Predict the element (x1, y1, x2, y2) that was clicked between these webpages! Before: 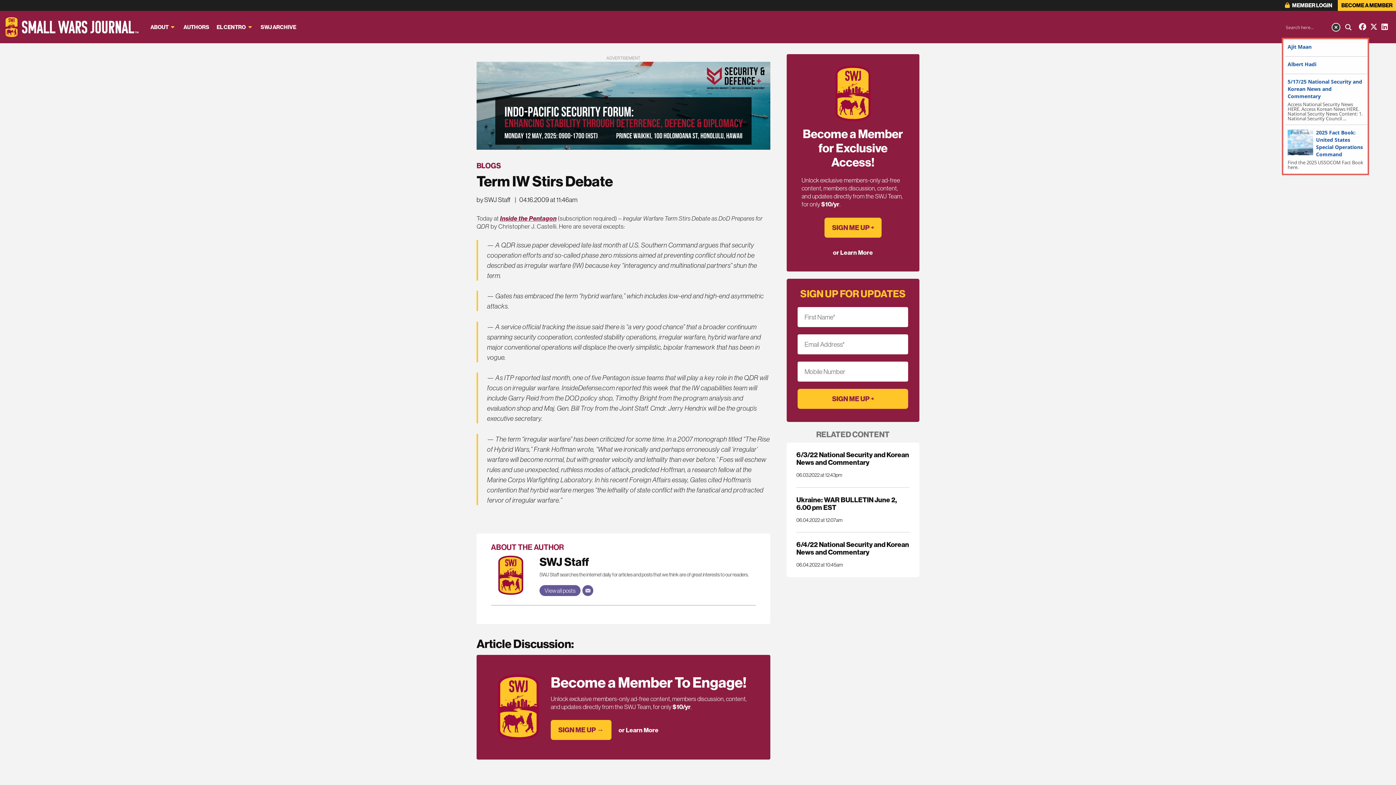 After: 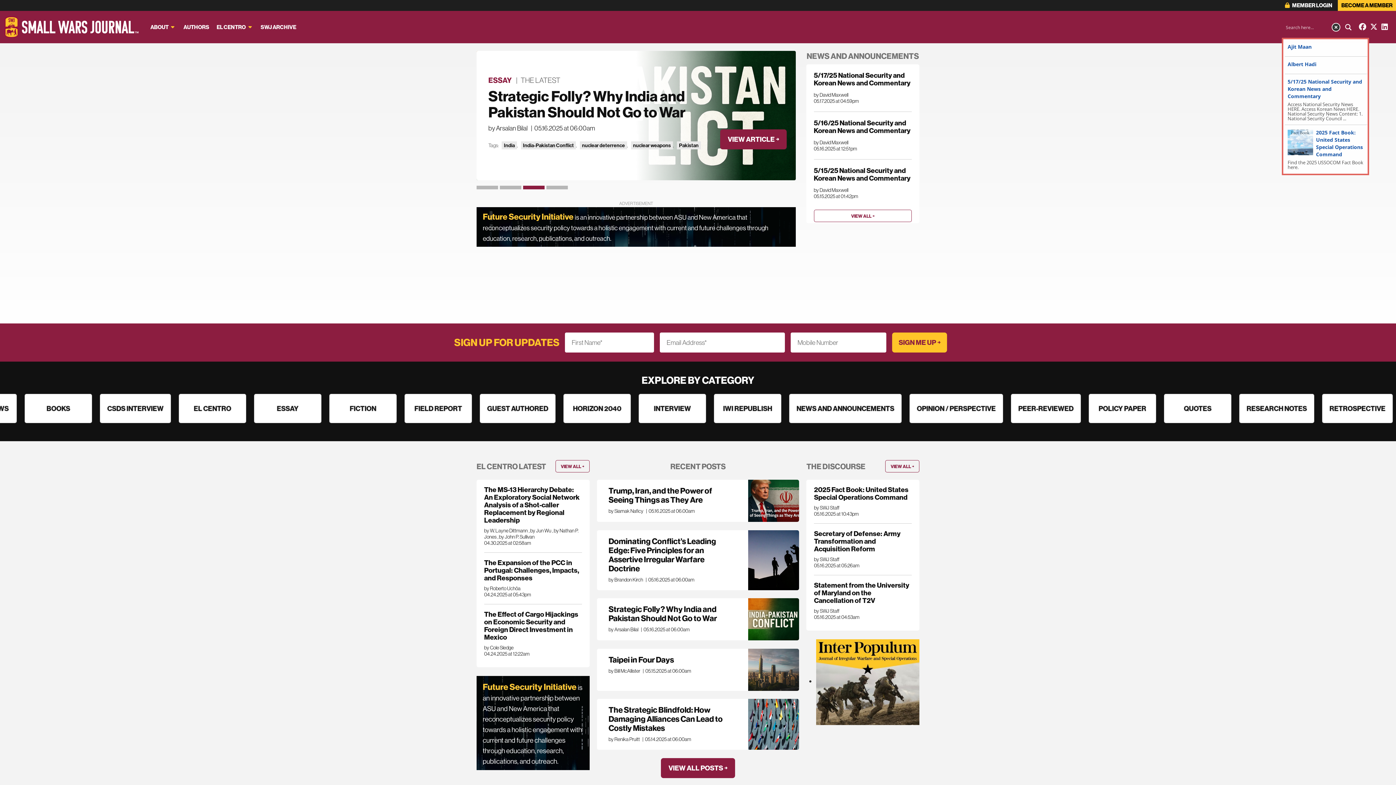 Action: bbox: (4, 22, 138, 30)